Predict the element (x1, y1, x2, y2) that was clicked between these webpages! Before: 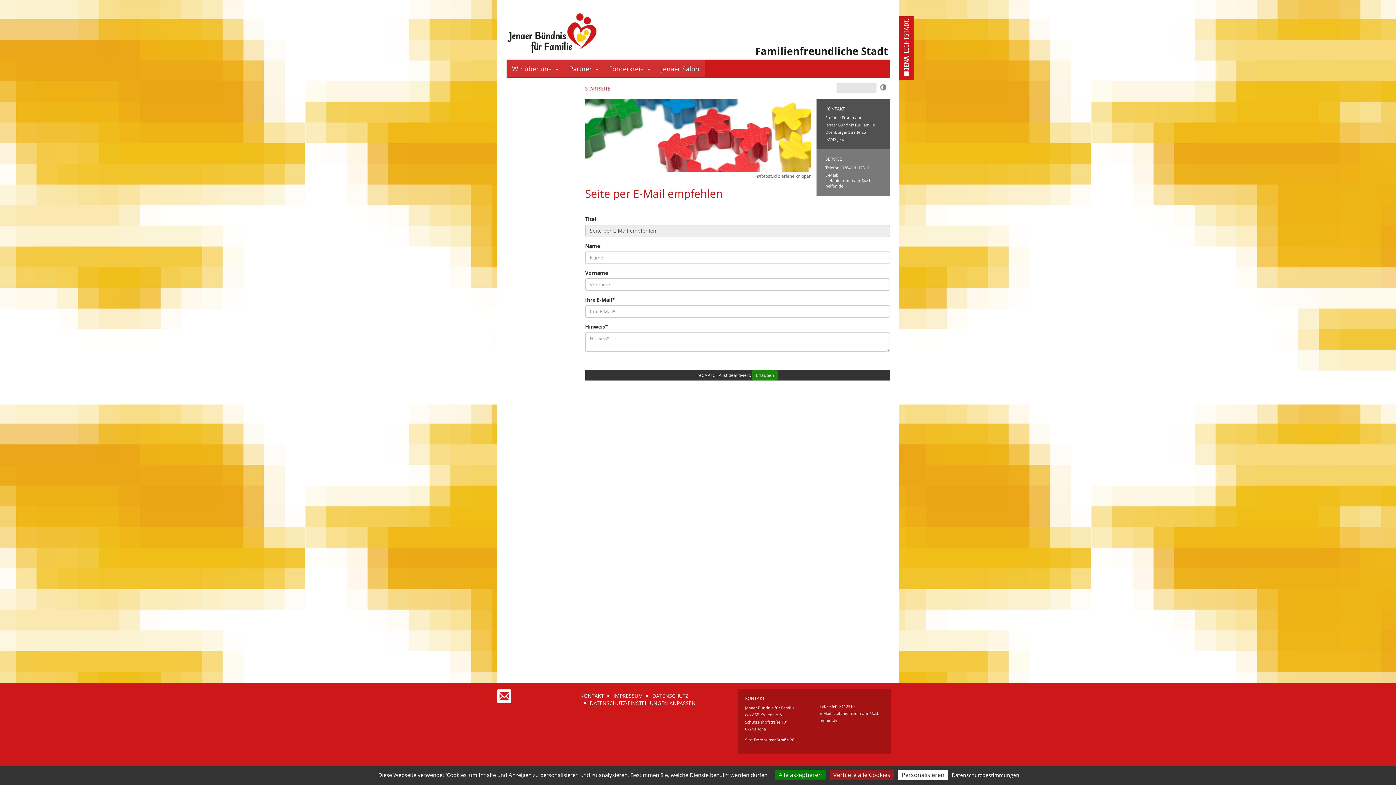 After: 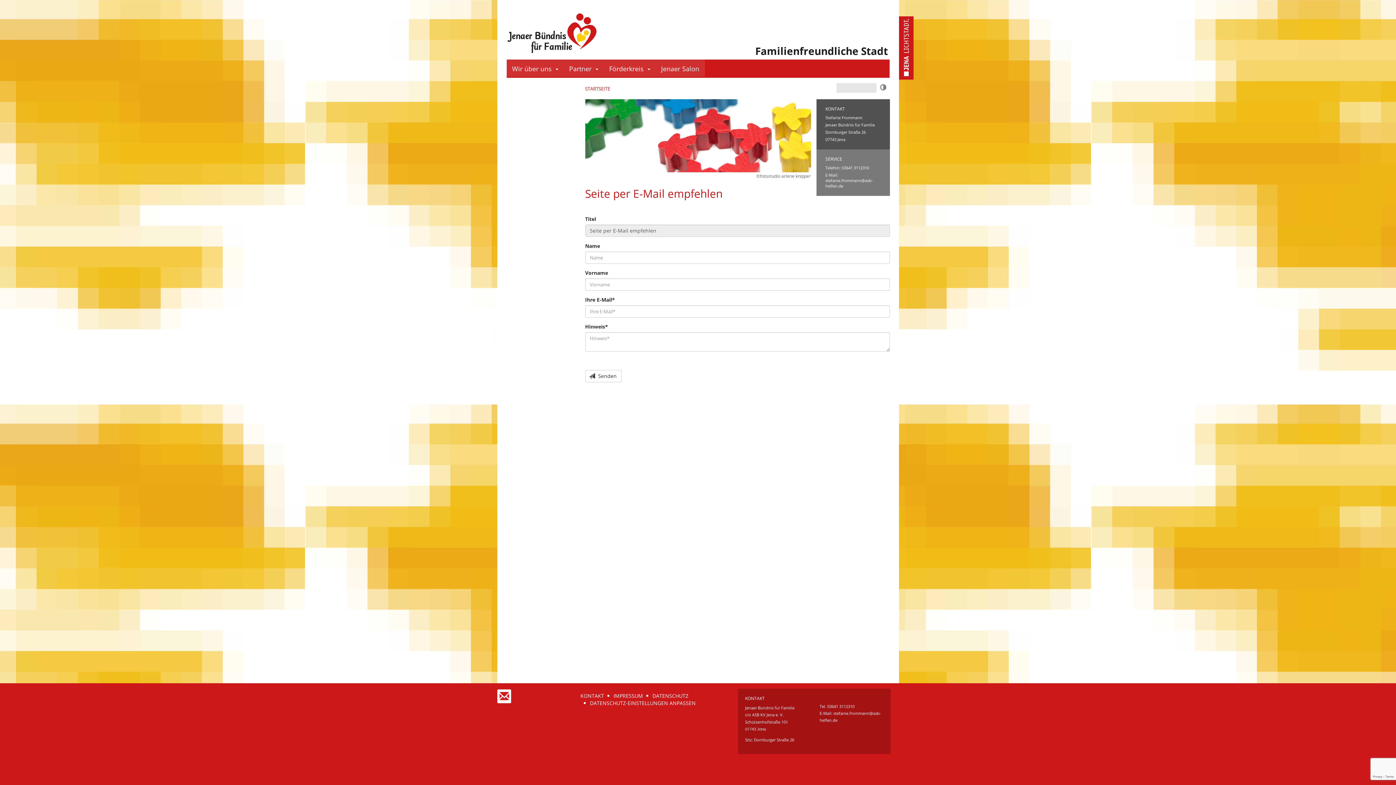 Action: label: Alle akzeptieren bbox: (775, 770, 825, 780)